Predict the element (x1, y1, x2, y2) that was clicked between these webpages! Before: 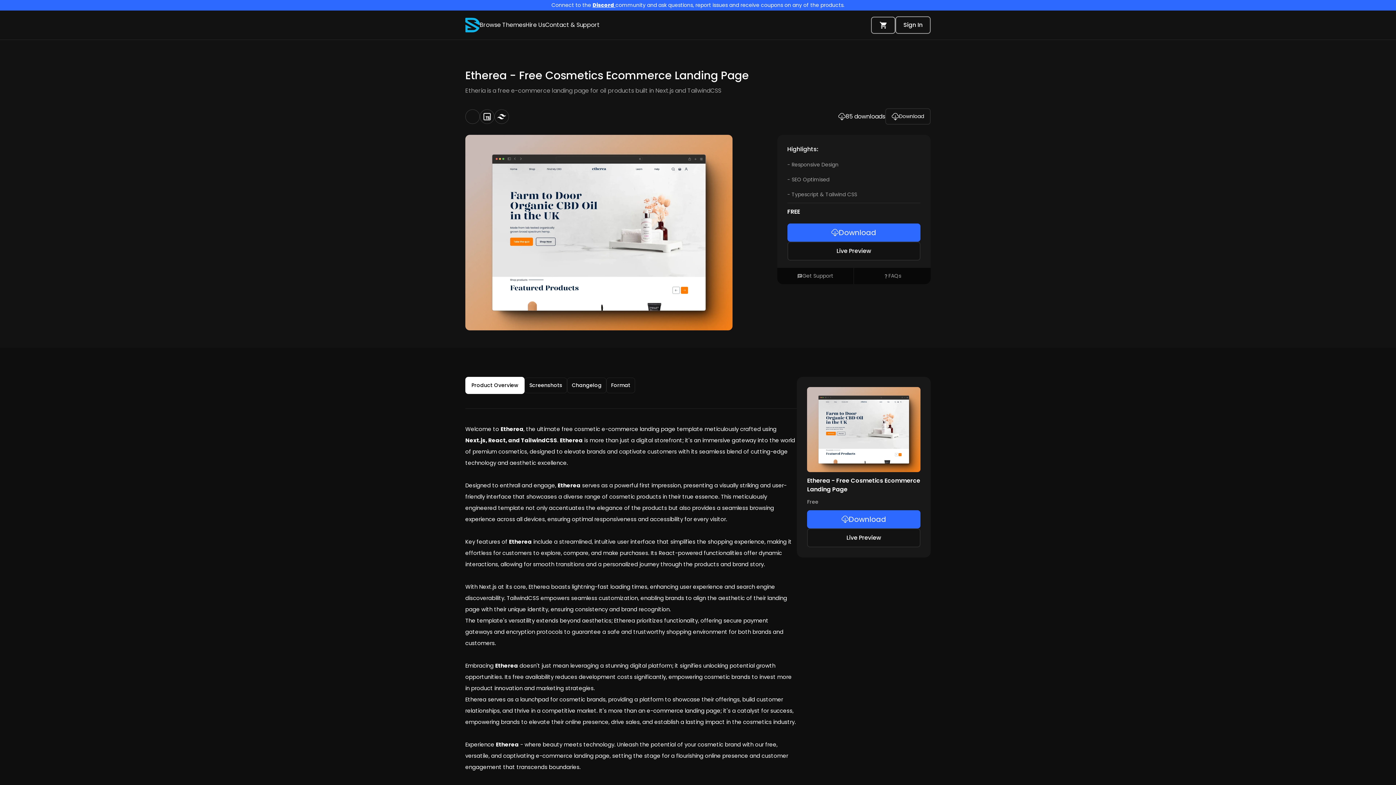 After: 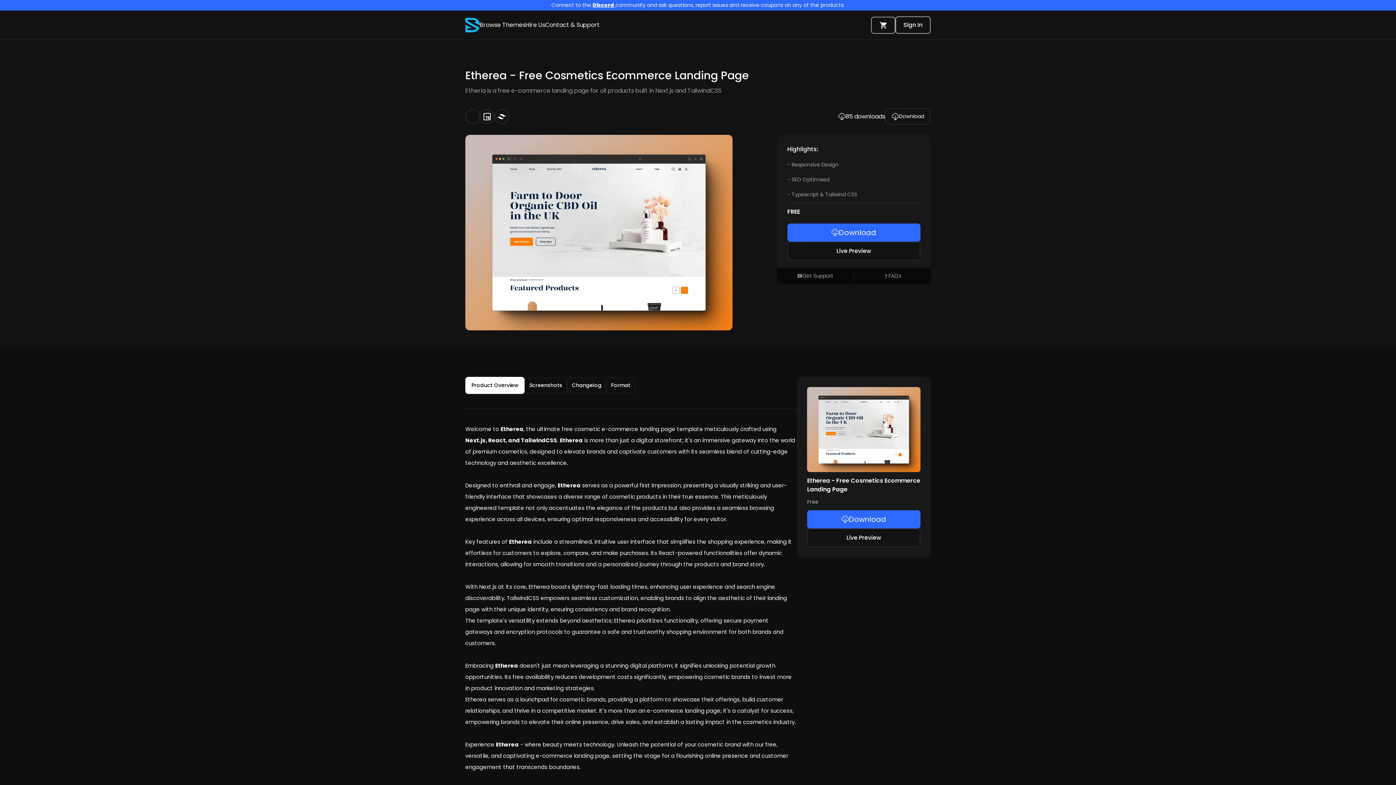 Action: bbox: (895, 16, 930, 33) label: Sign In